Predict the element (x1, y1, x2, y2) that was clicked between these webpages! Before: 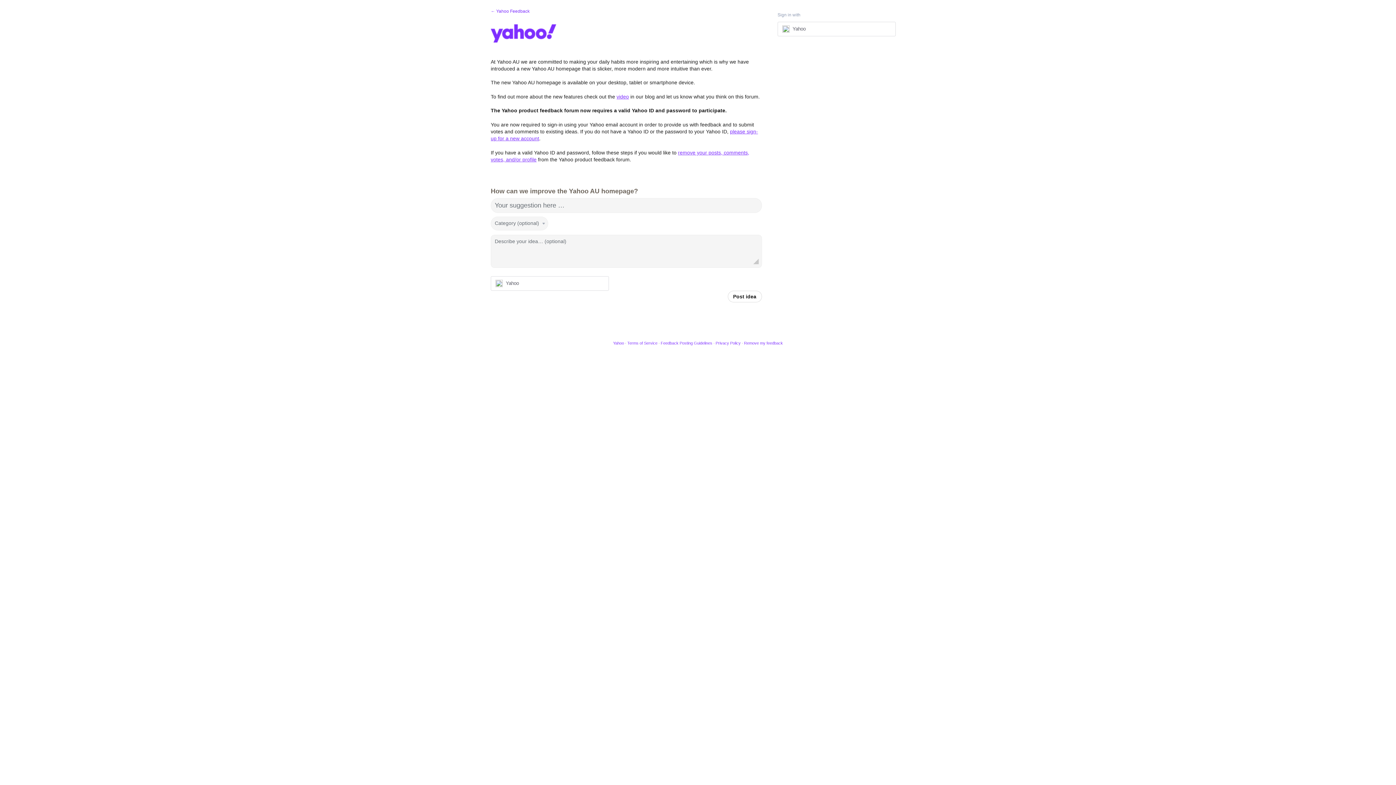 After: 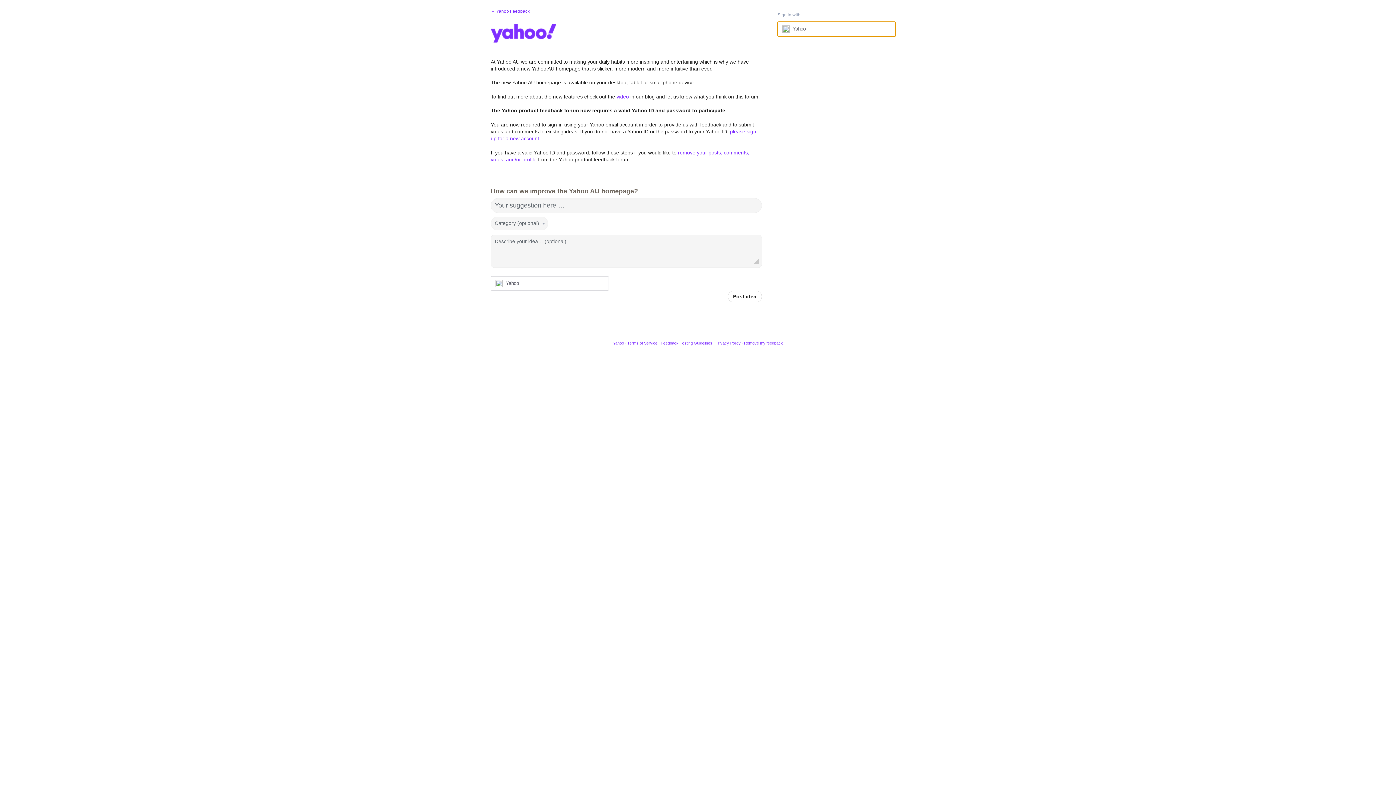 Action: bbox: (777, 21, 895, 36) label: Yahoo sign in